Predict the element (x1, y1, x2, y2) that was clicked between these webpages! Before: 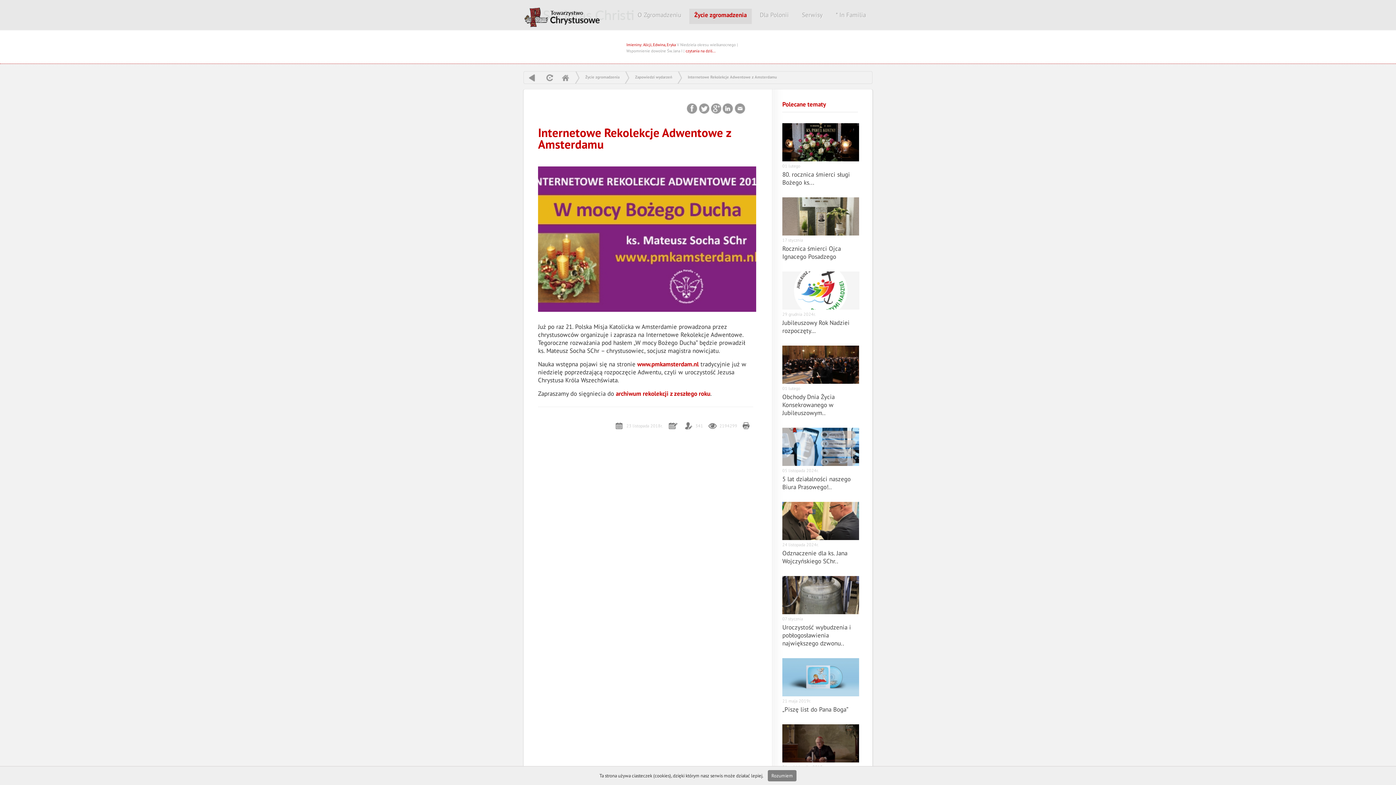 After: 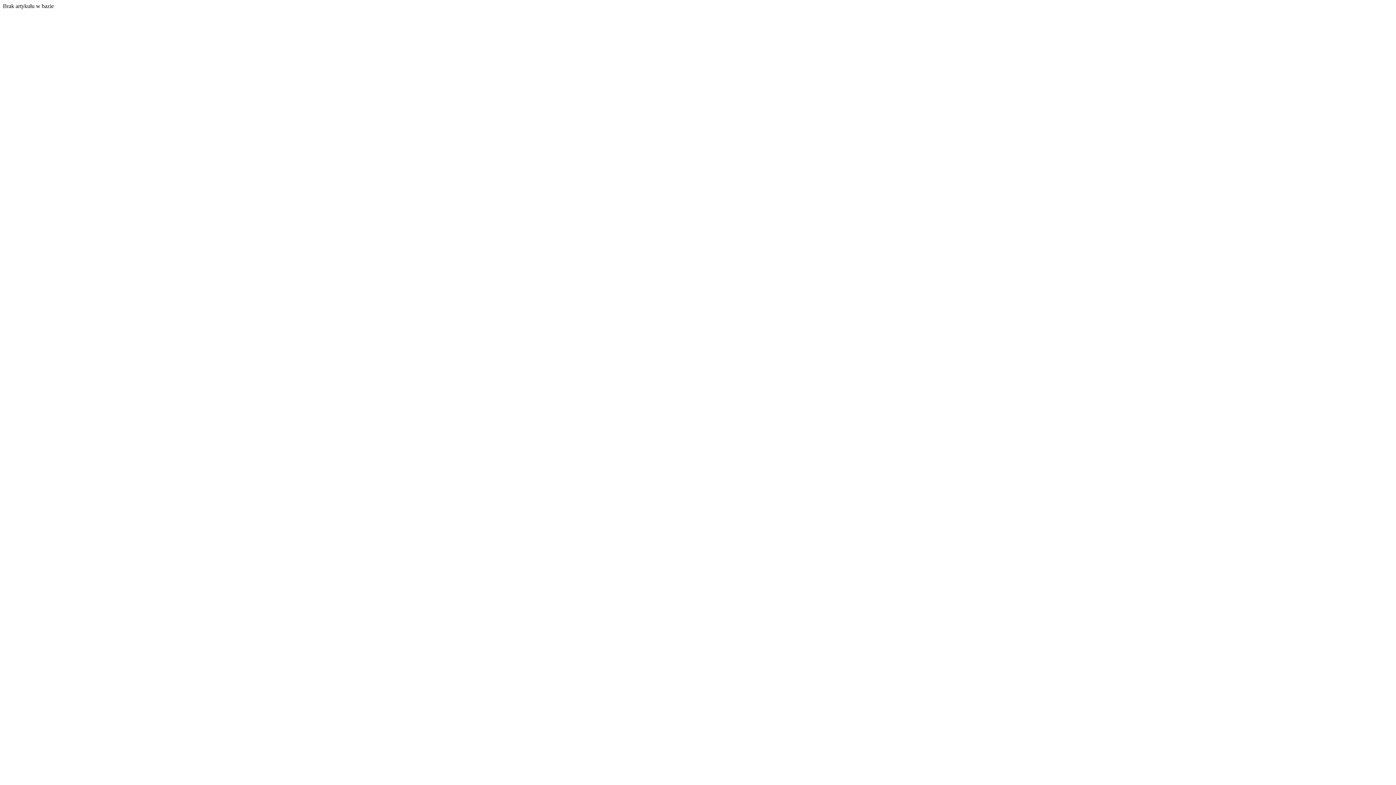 Action: bbox: (523, 27, 872, 35) label: Szukaj